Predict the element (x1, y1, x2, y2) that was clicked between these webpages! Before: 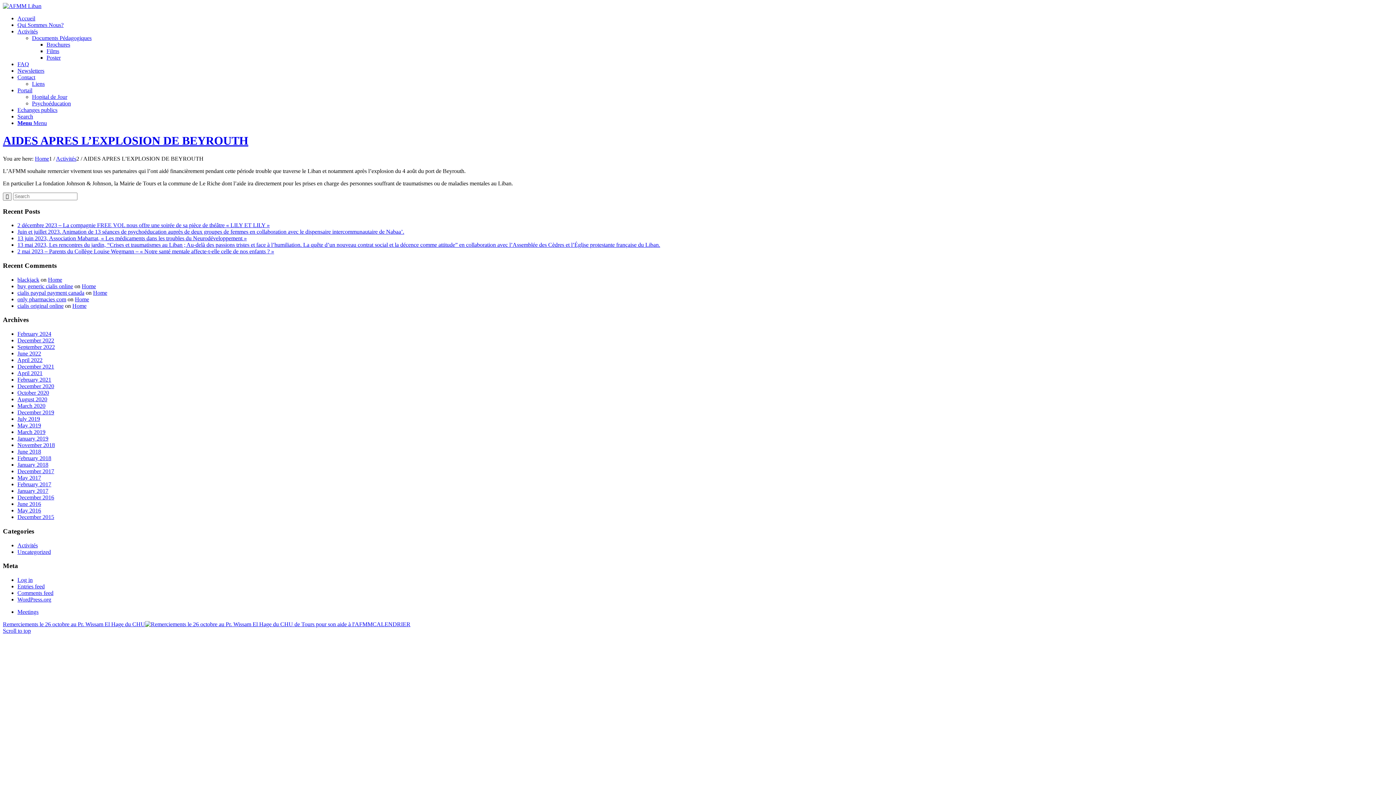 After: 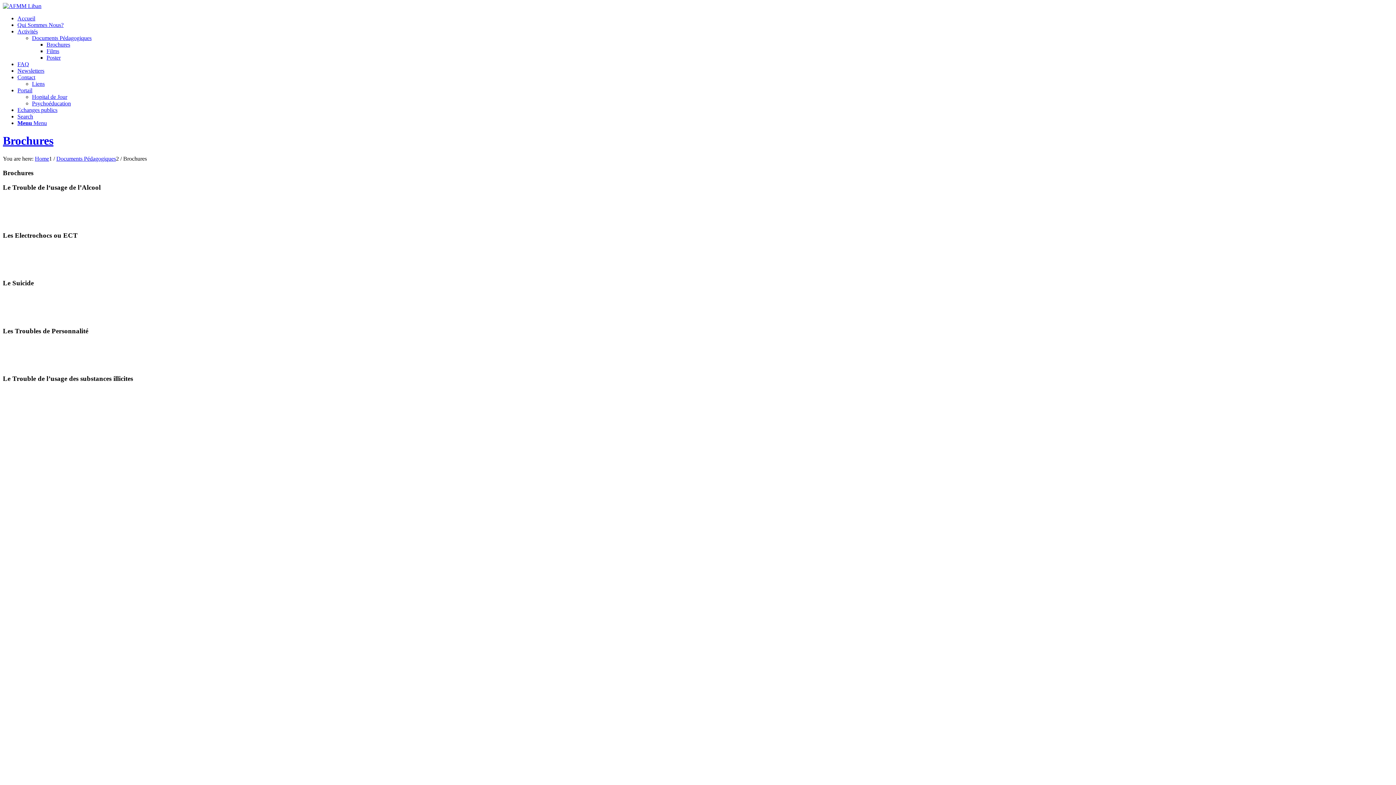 Action: bbox: (46, 41, 70, 47) label: Brochures